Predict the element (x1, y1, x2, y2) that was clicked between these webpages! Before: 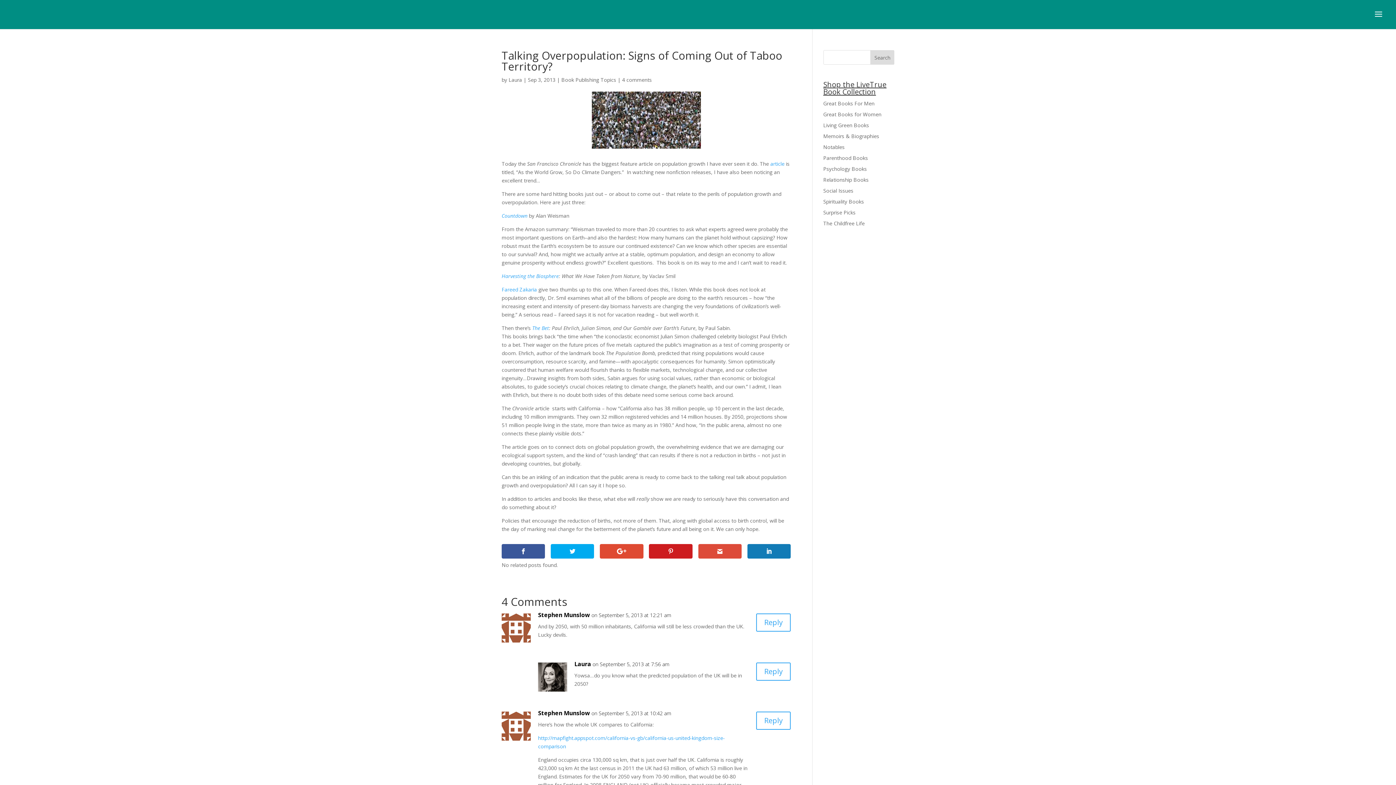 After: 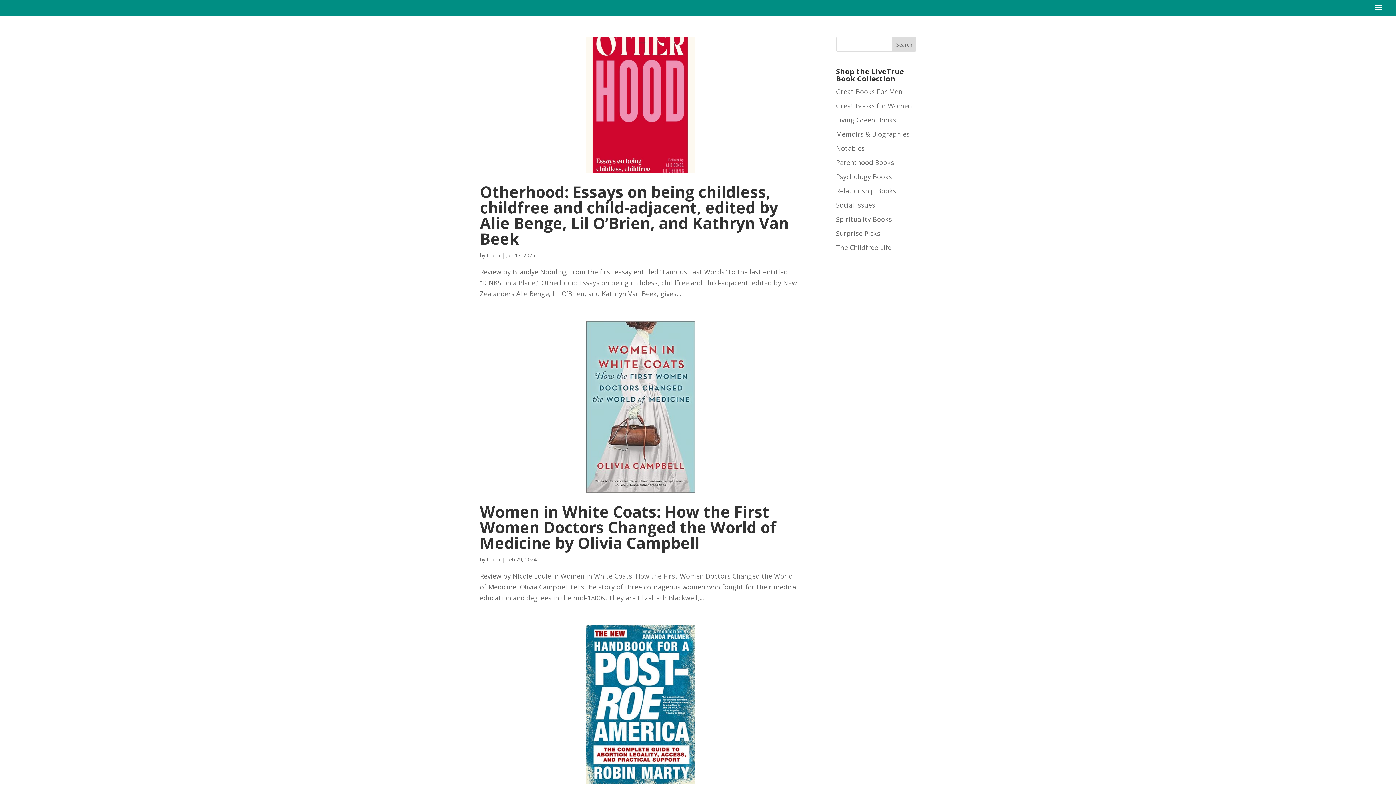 Action: bbox: (823, 187, 853, 194) label: Social Issues